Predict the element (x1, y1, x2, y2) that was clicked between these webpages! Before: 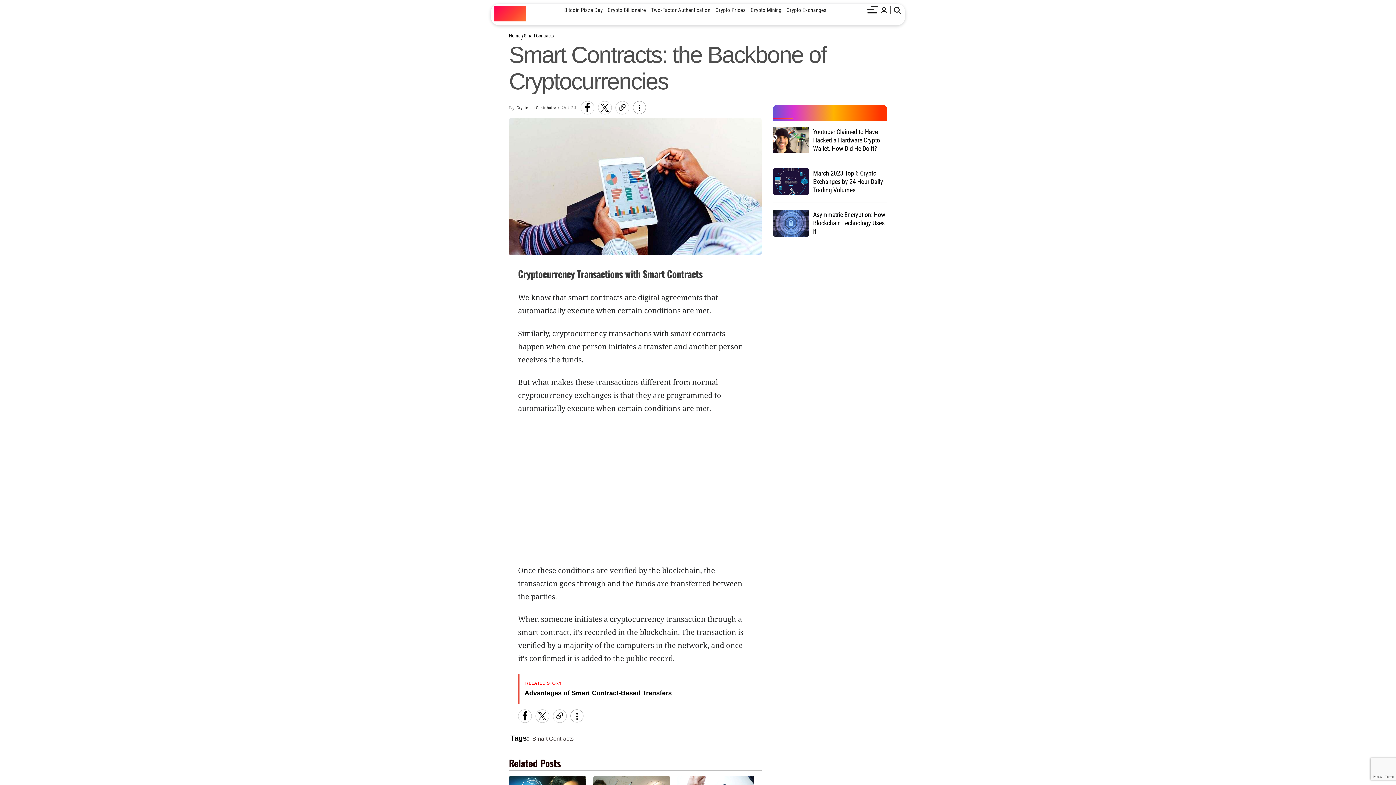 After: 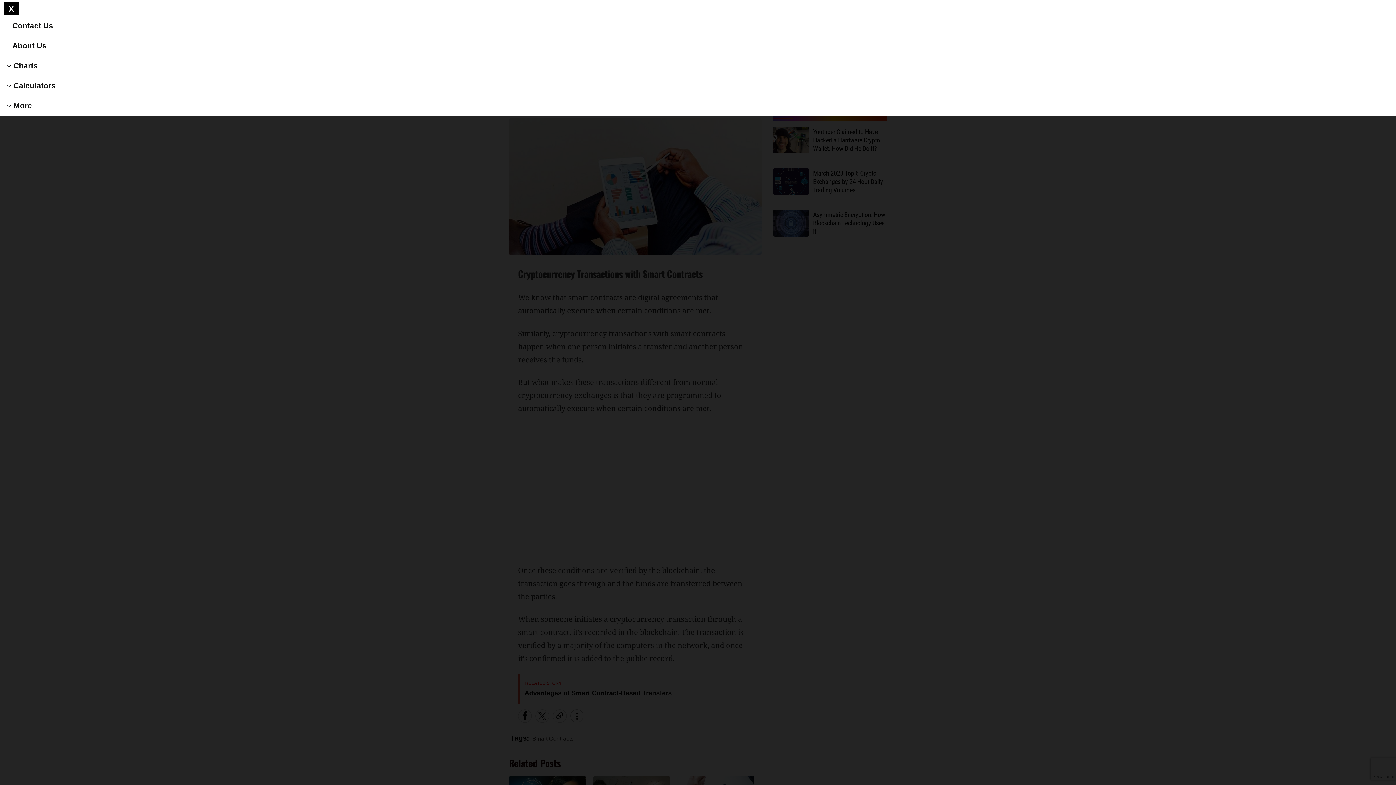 Action: bbox: (867, 5, 877, 13)